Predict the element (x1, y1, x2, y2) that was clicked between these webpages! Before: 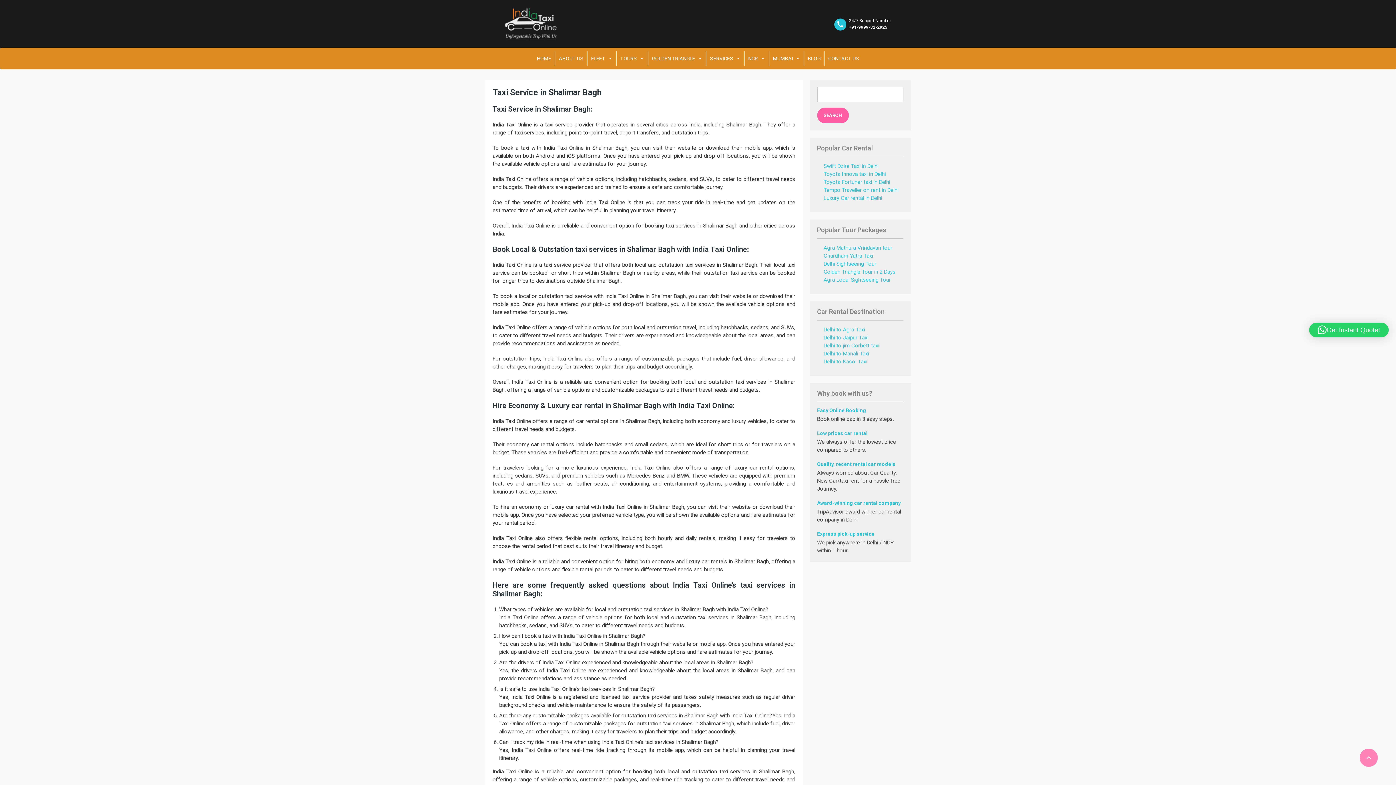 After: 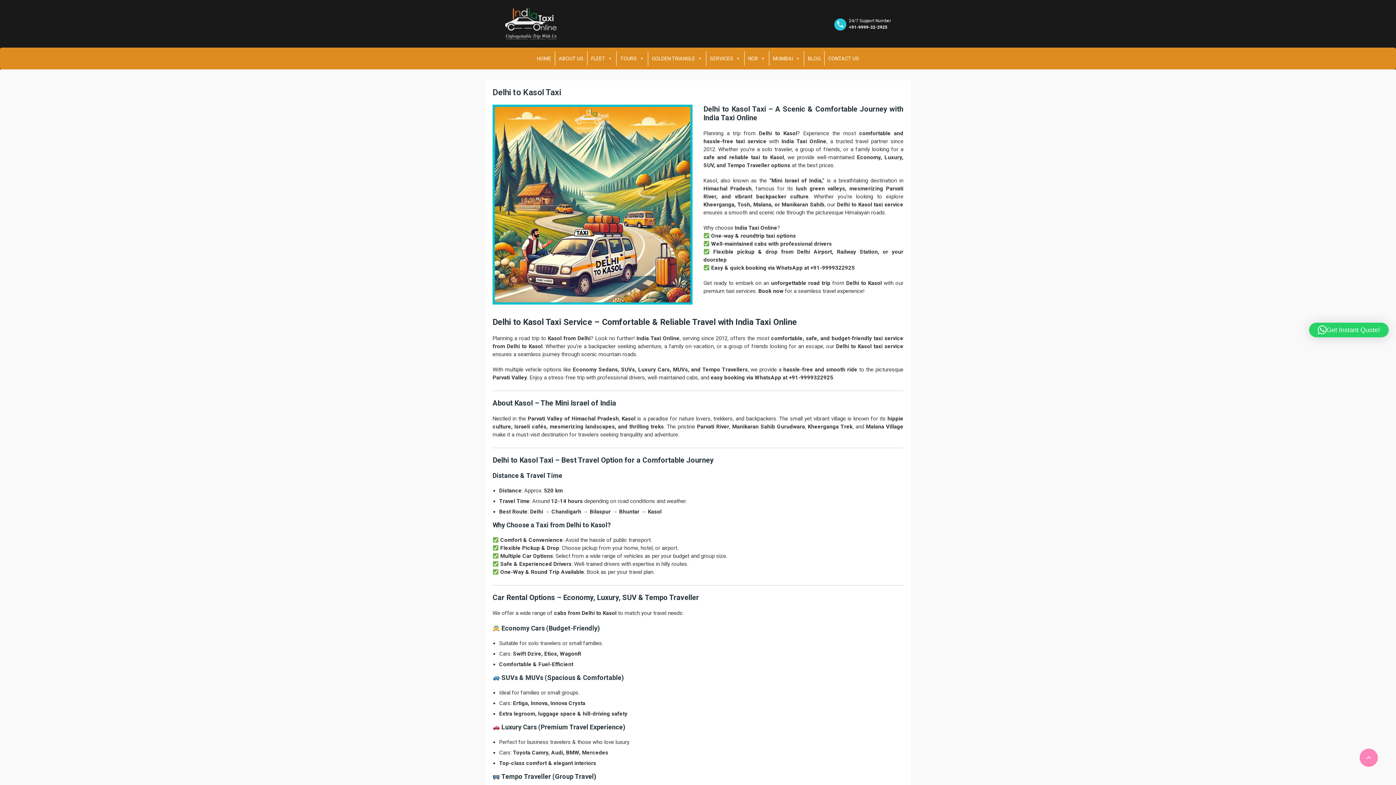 Action: bbox: (823, 358, 867, 365) label: Delhi to Kasol Taxi